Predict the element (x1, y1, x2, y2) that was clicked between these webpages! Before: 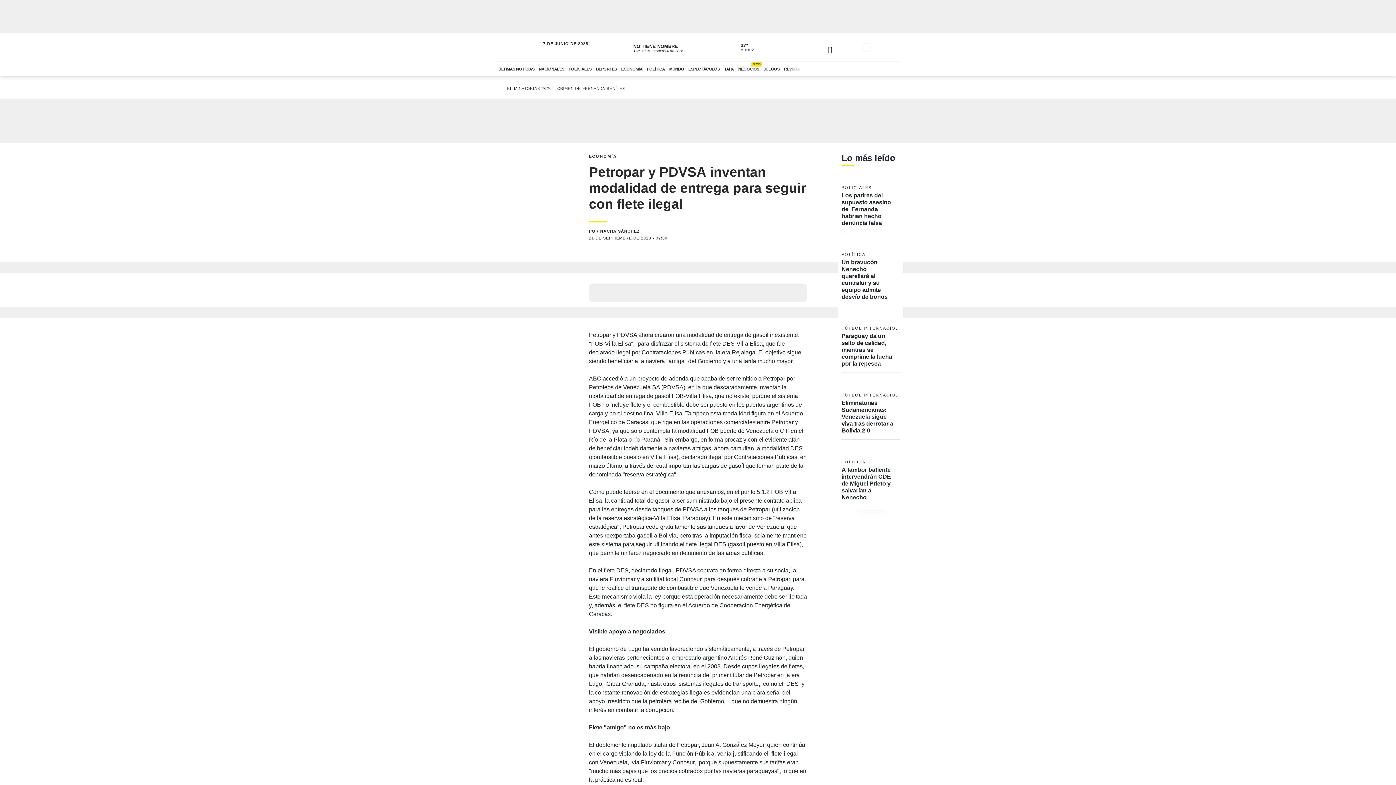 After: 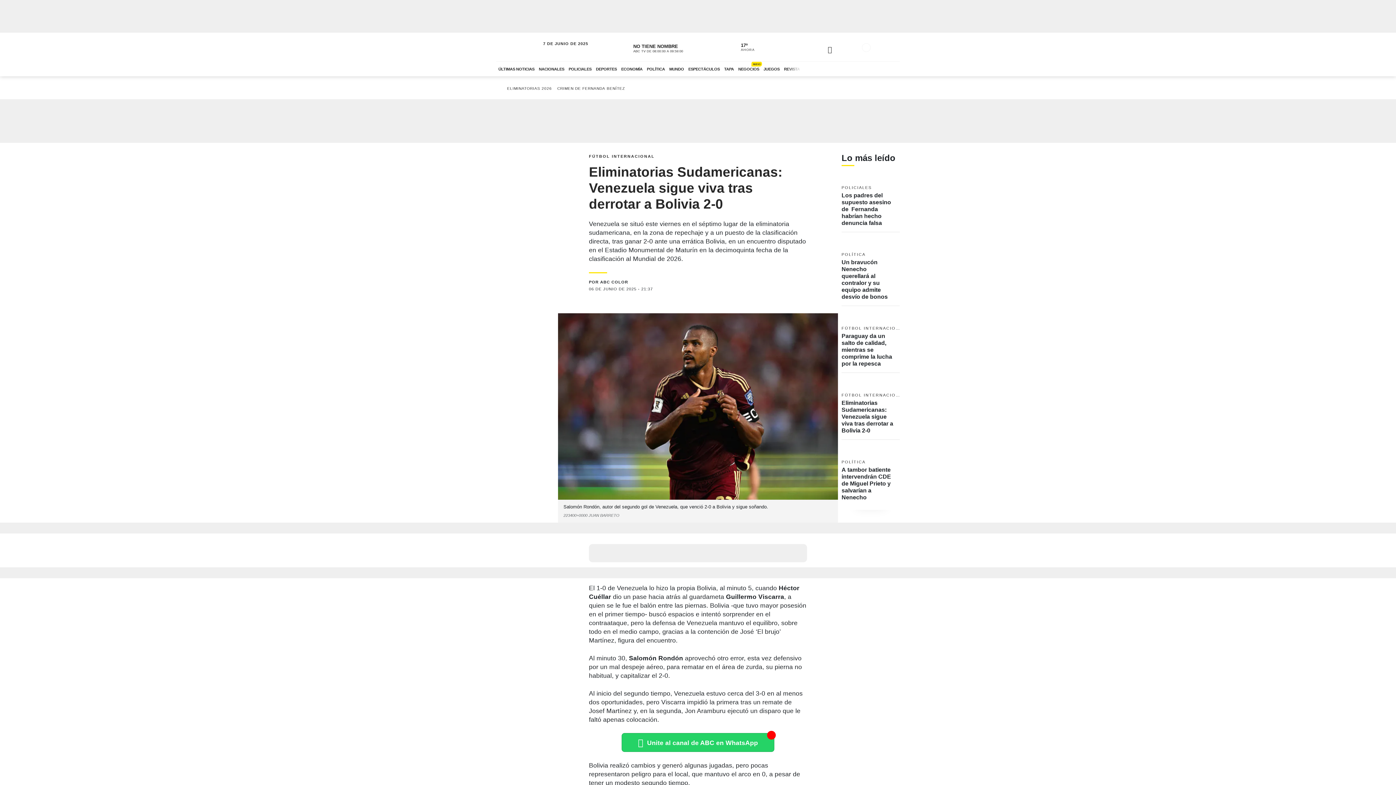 Action: bbox: (841, 382, 900, 439) label: Ver más